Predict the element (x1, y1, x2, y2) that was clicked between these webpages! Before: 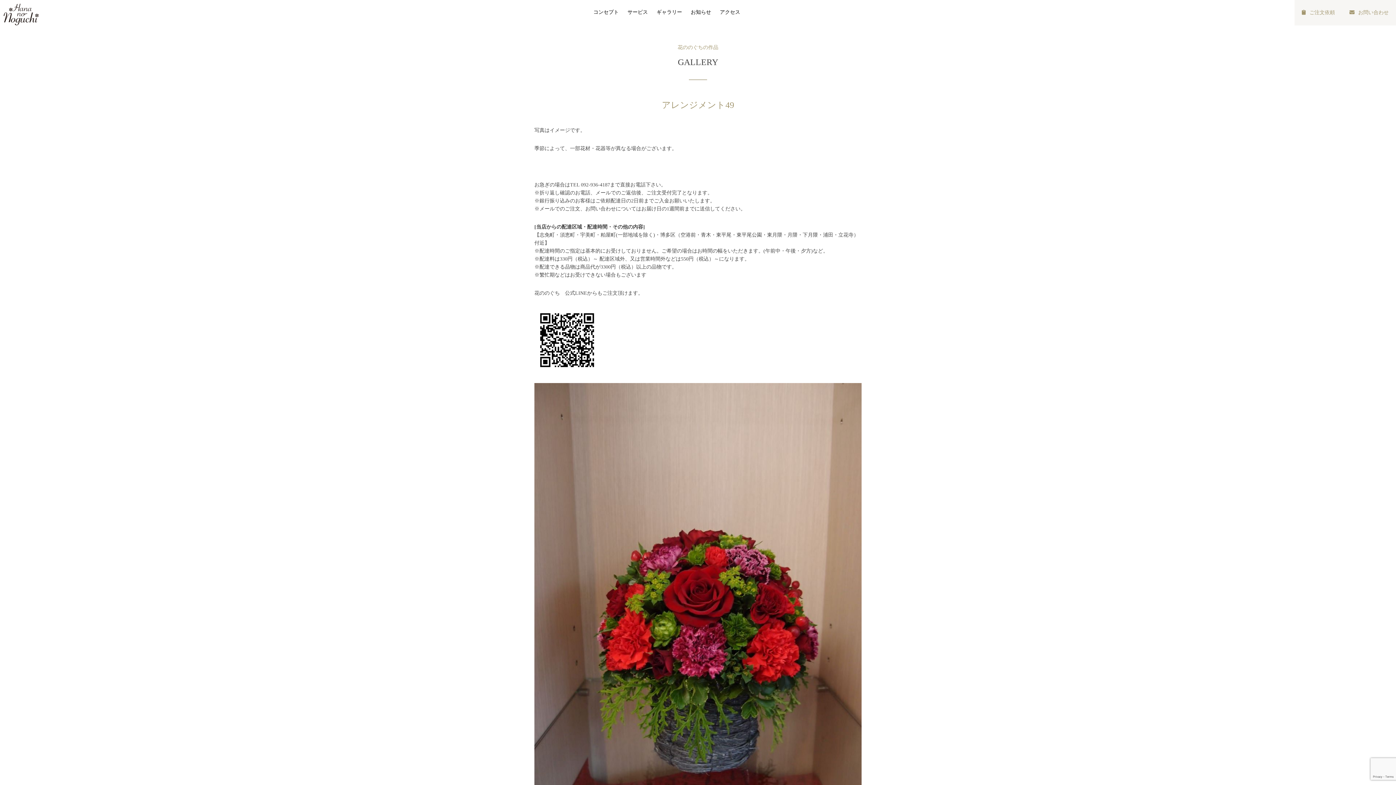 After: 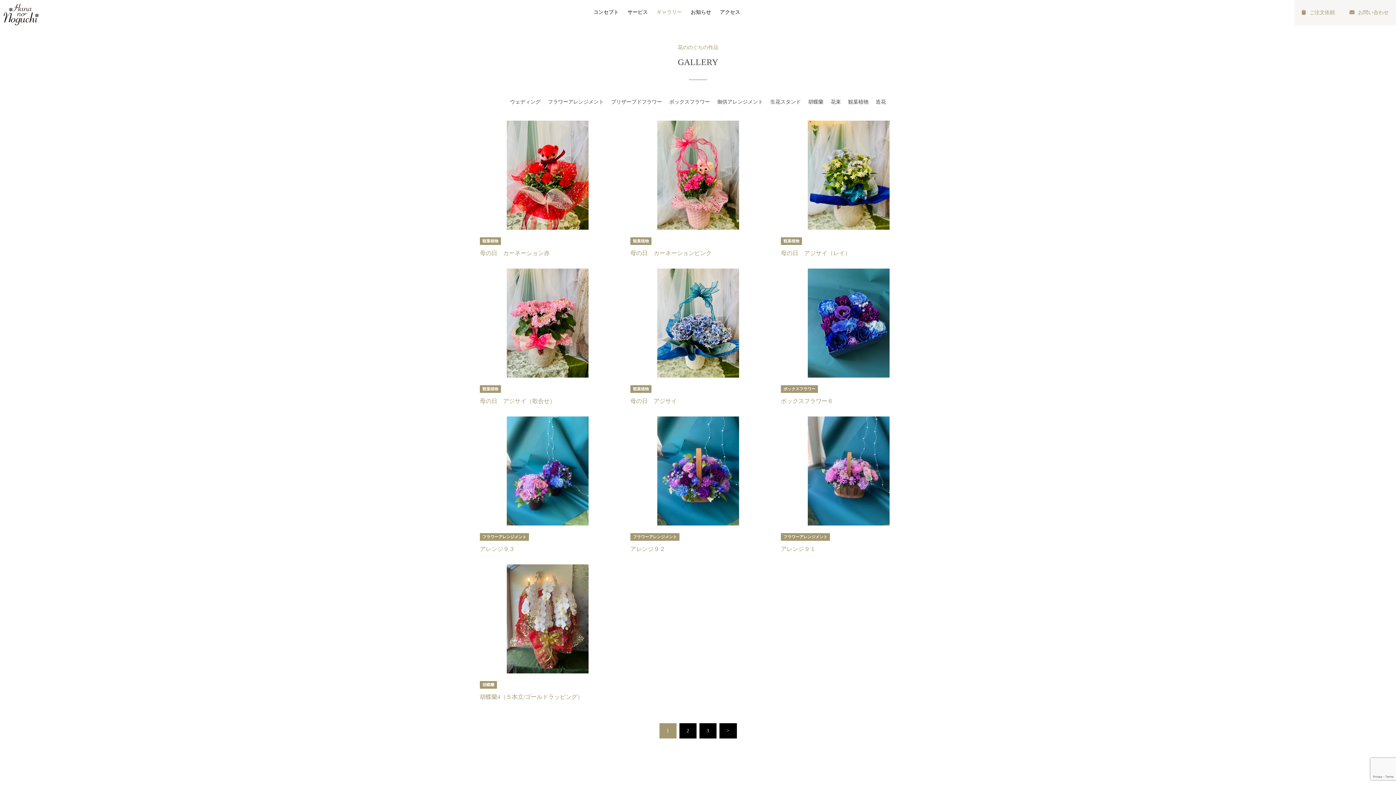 Action: bbox: (652, 0, 686, 24) label: ギャラリー